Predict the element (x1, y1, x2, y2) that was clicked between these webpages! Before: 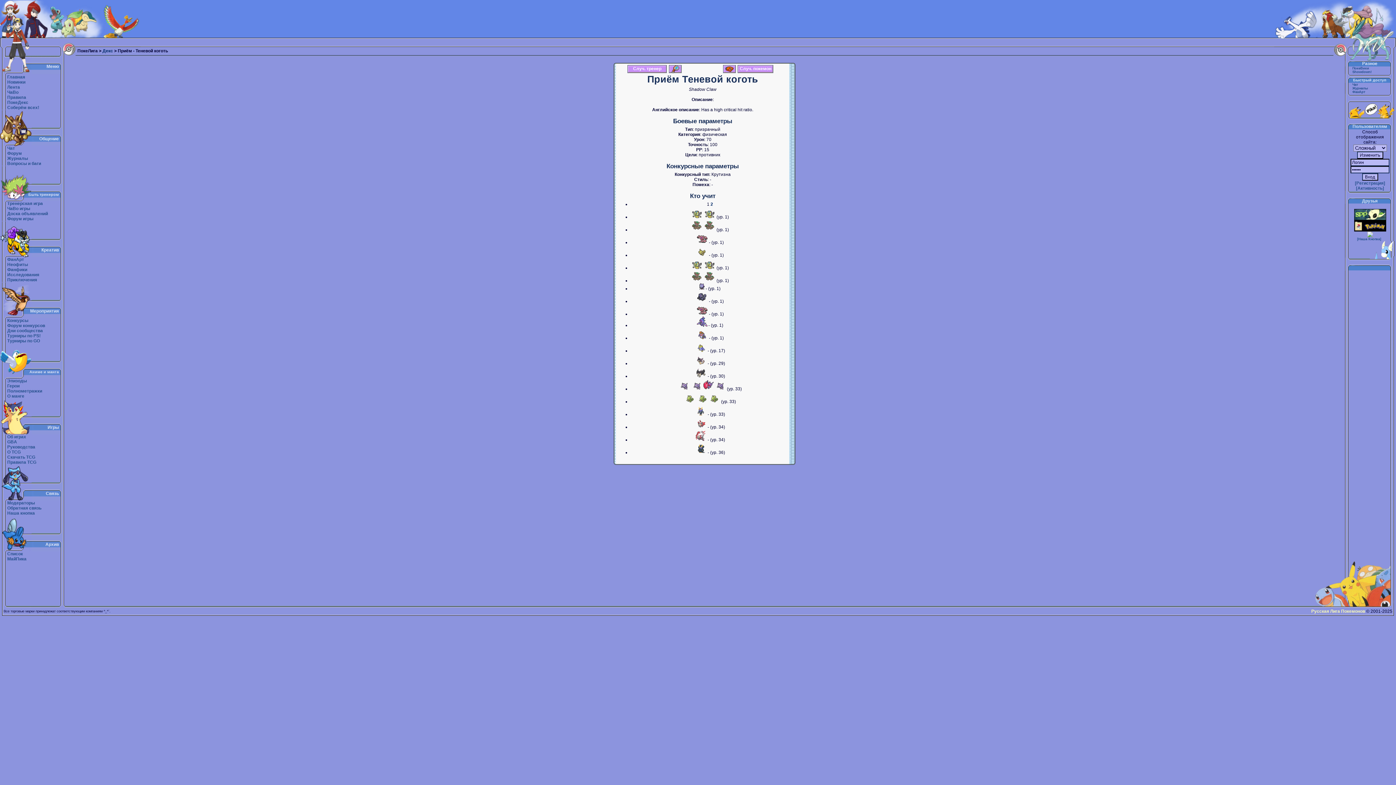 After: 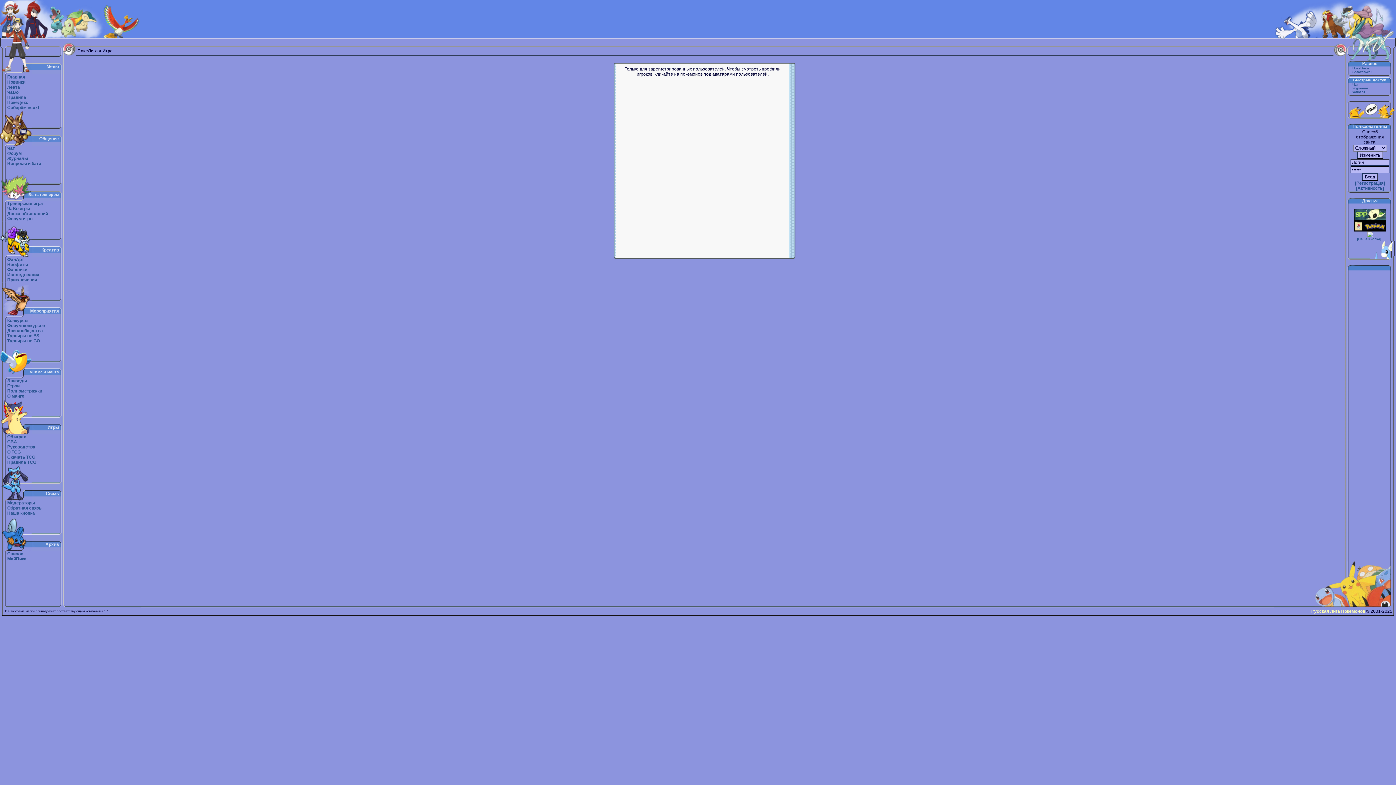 Action: bbox: (7, 201, 42, 206) label: Тренерская игра